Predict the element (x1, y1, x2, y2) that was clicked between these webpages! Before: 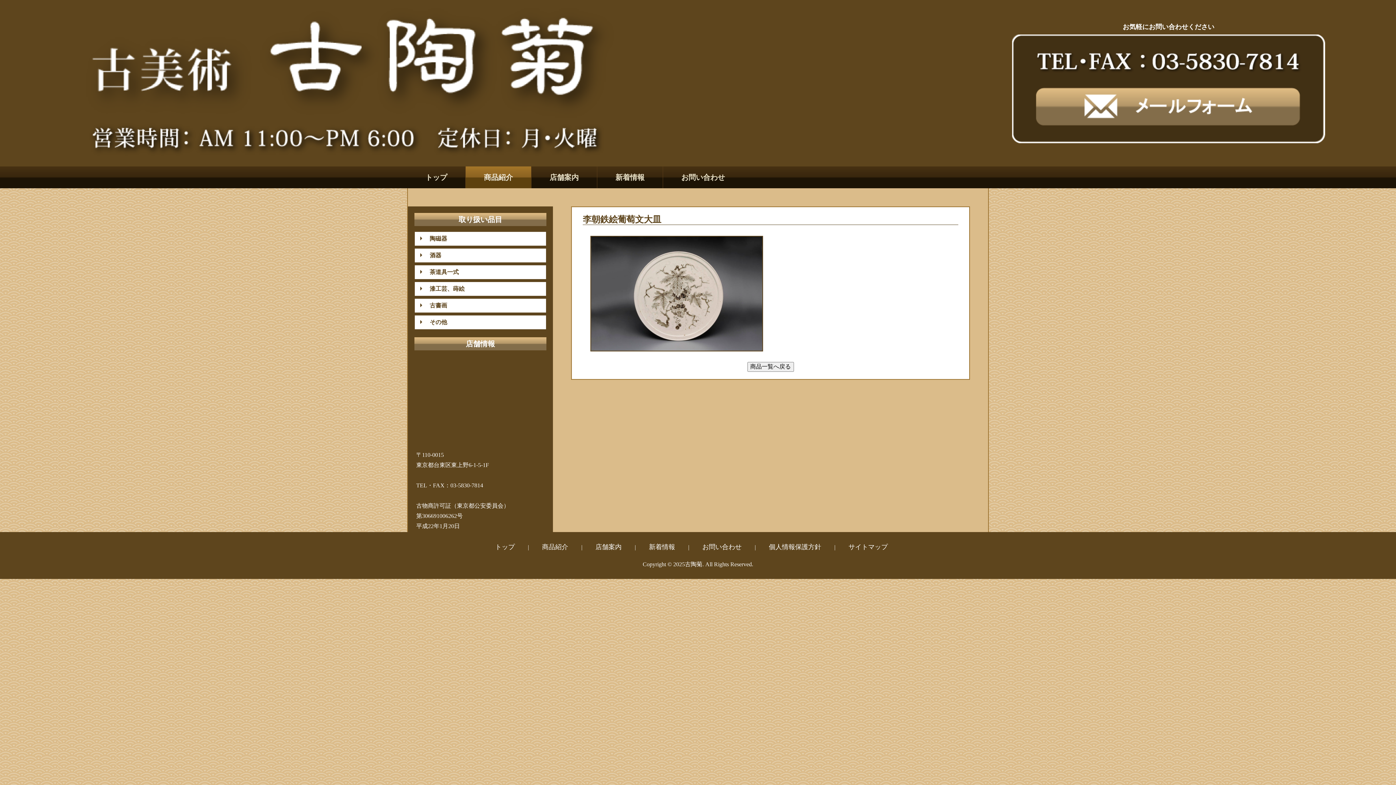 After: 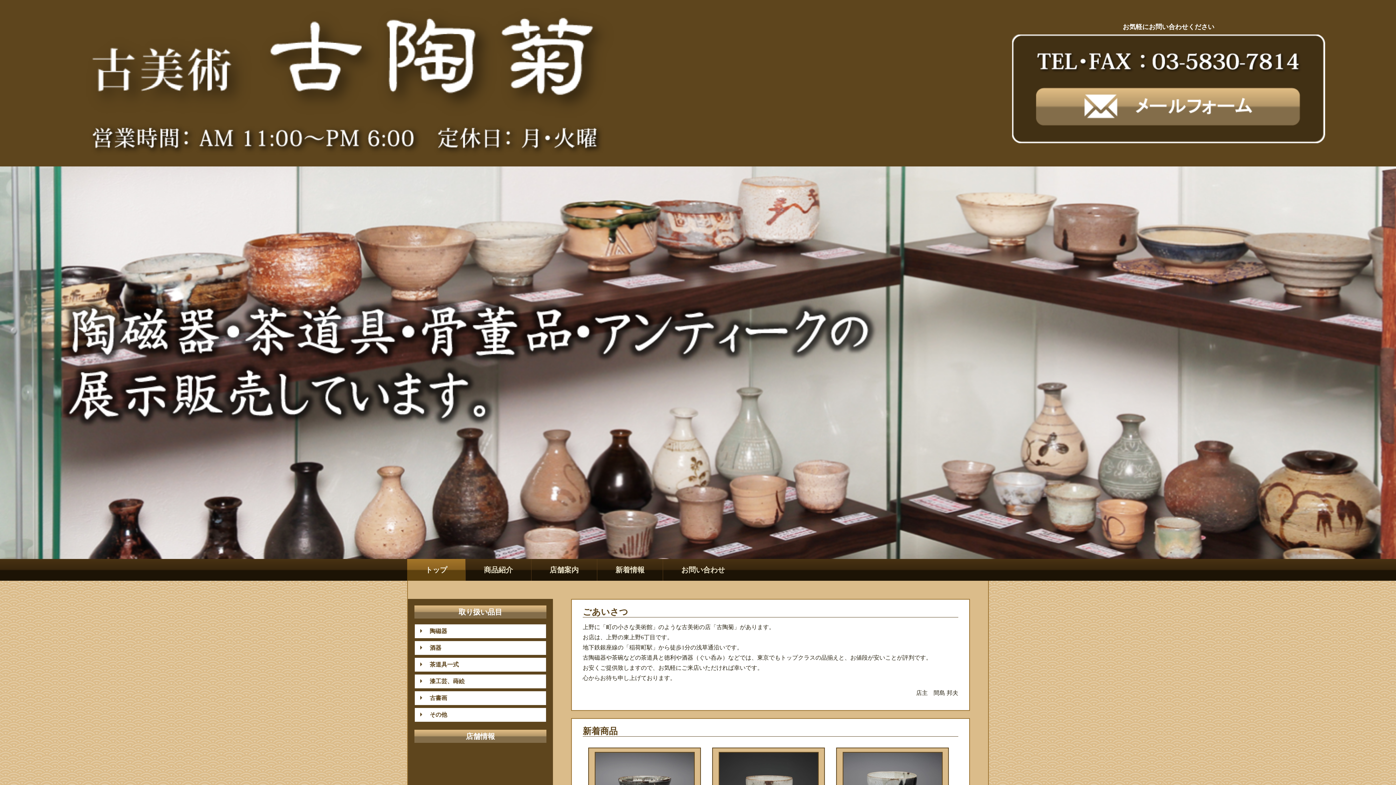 Action: bbox: (495, 541, 514, 553) label: トップ